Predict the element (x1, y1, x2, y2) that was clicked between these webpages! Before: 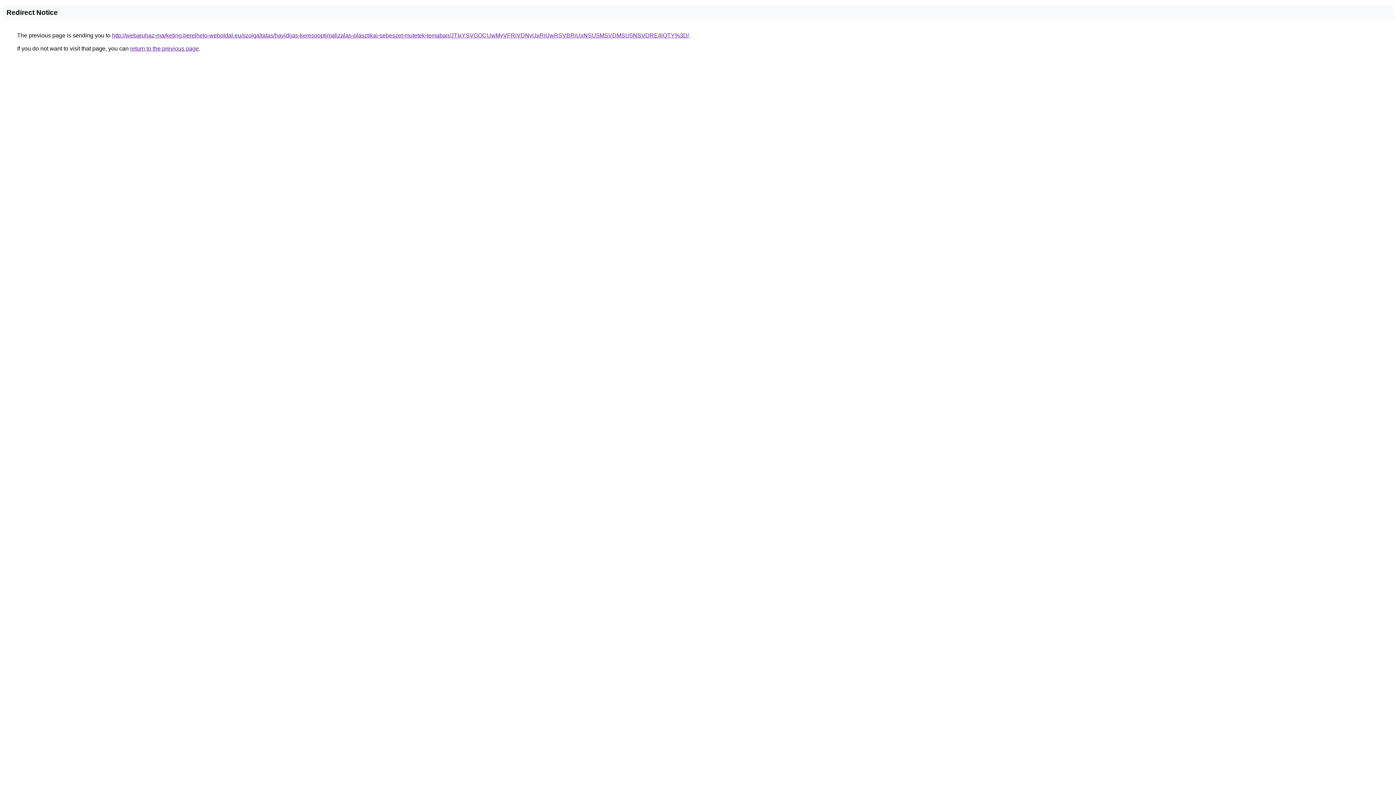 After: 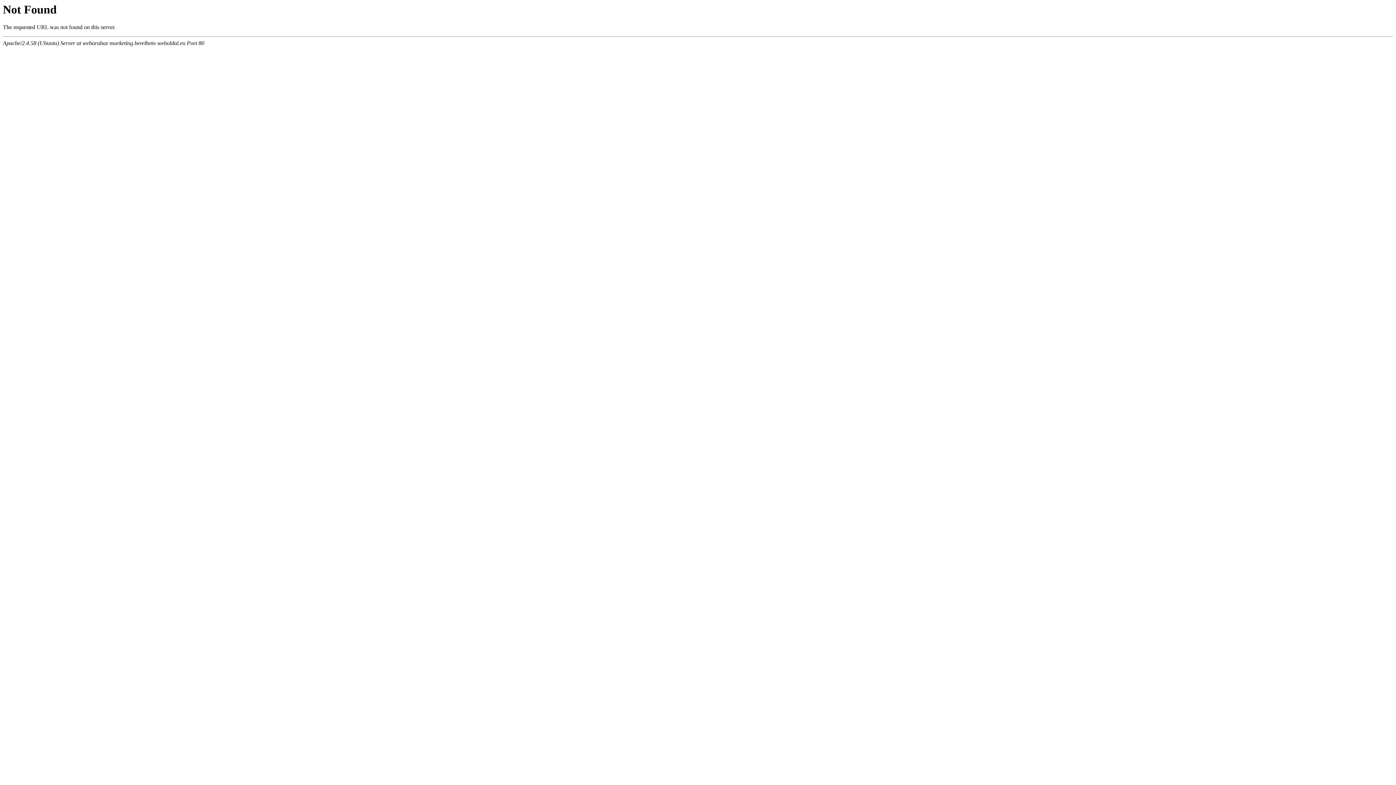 Action: bbox: (112, 32, 689, 38) label: http://webaruhaz-marketing.berelheto-weboldal.eu/szolgaltatas/havidijas-keresooptimalizalas-plasztikai-sebeszet-mutetek-temaban/JTIxYSVGOCUwMyVFRiVDNyUxRiUwRSVBRiUxNSU5MSVDMSU5NSVDRE4lQTY%3D/